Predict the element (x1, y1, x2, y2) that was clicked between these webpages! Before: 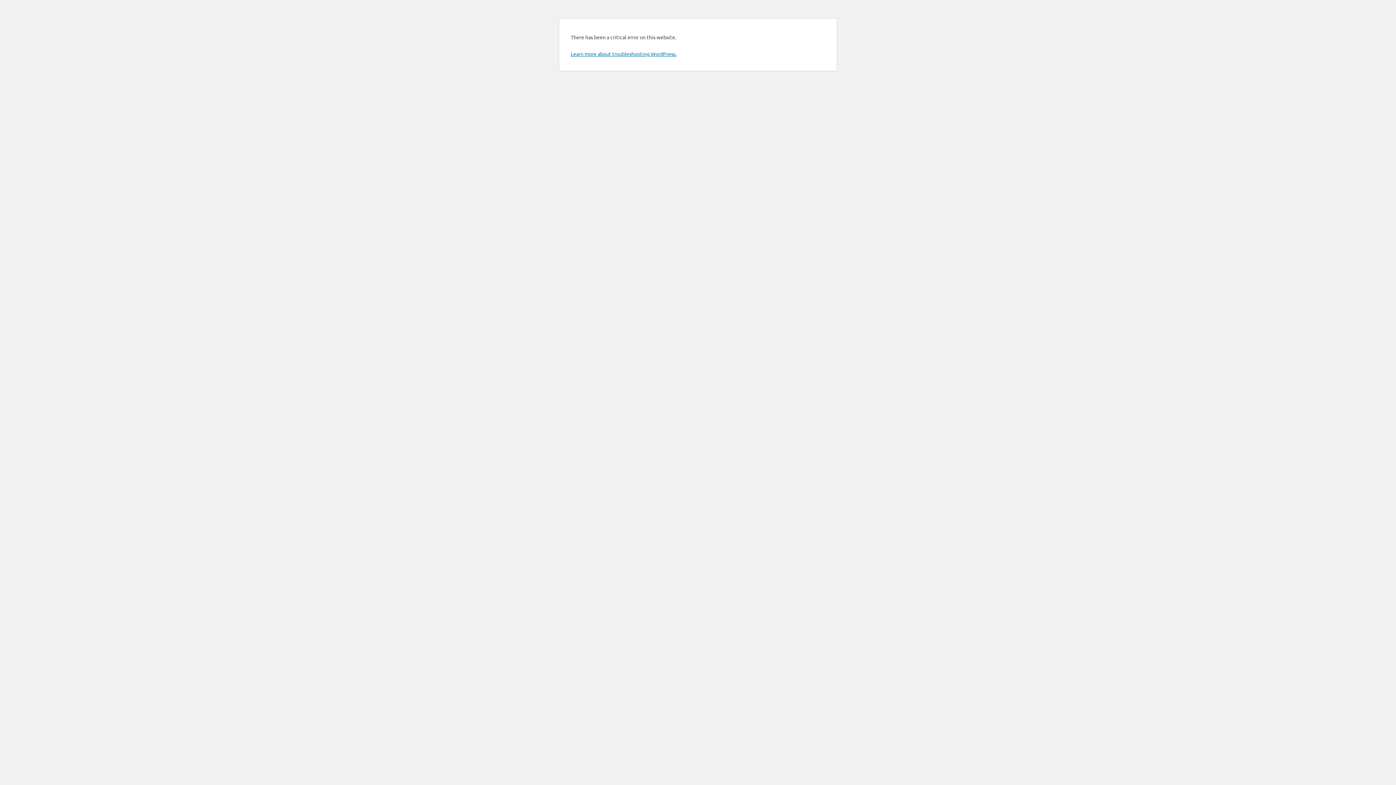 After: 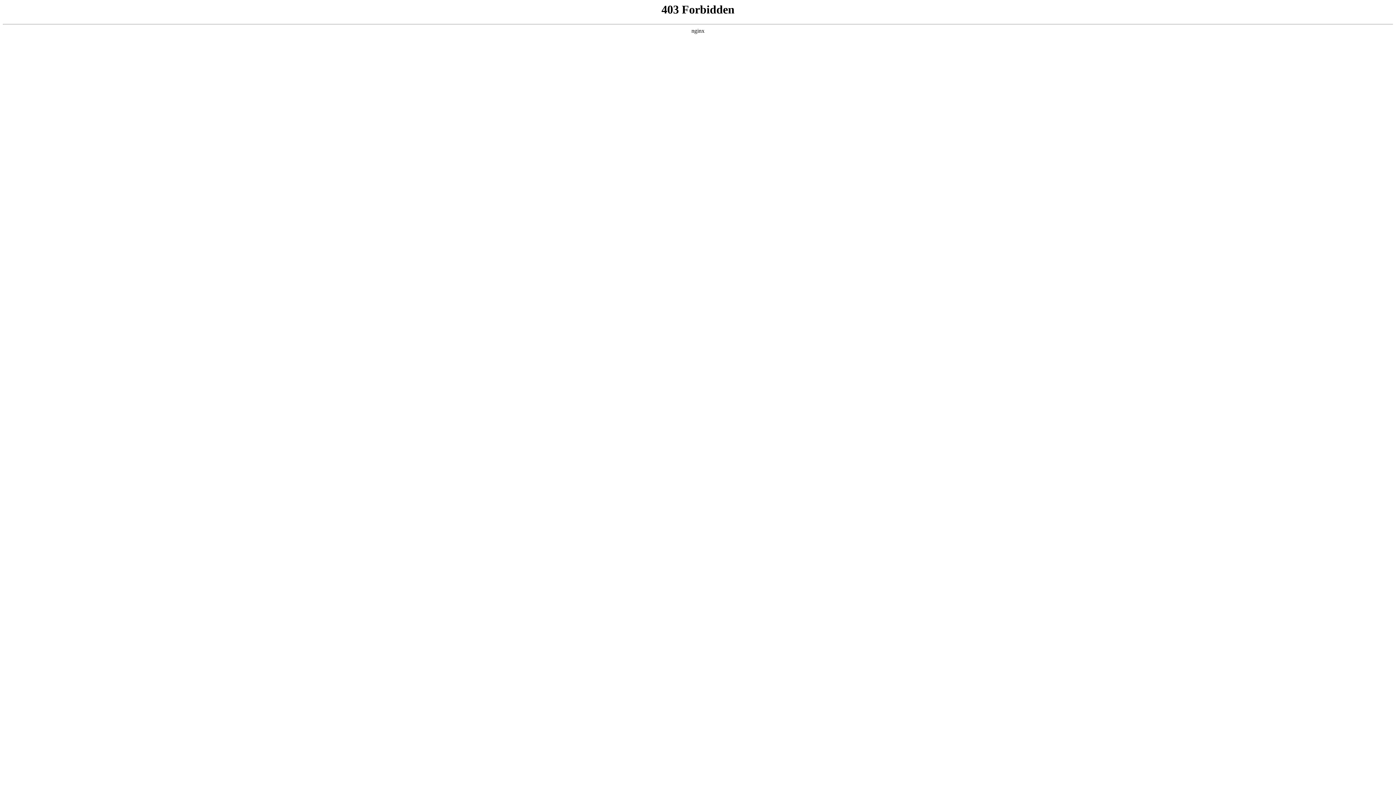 Action: bbox: (570, 50, 676, 57) label: Learn more about troubleshooting WordPress.